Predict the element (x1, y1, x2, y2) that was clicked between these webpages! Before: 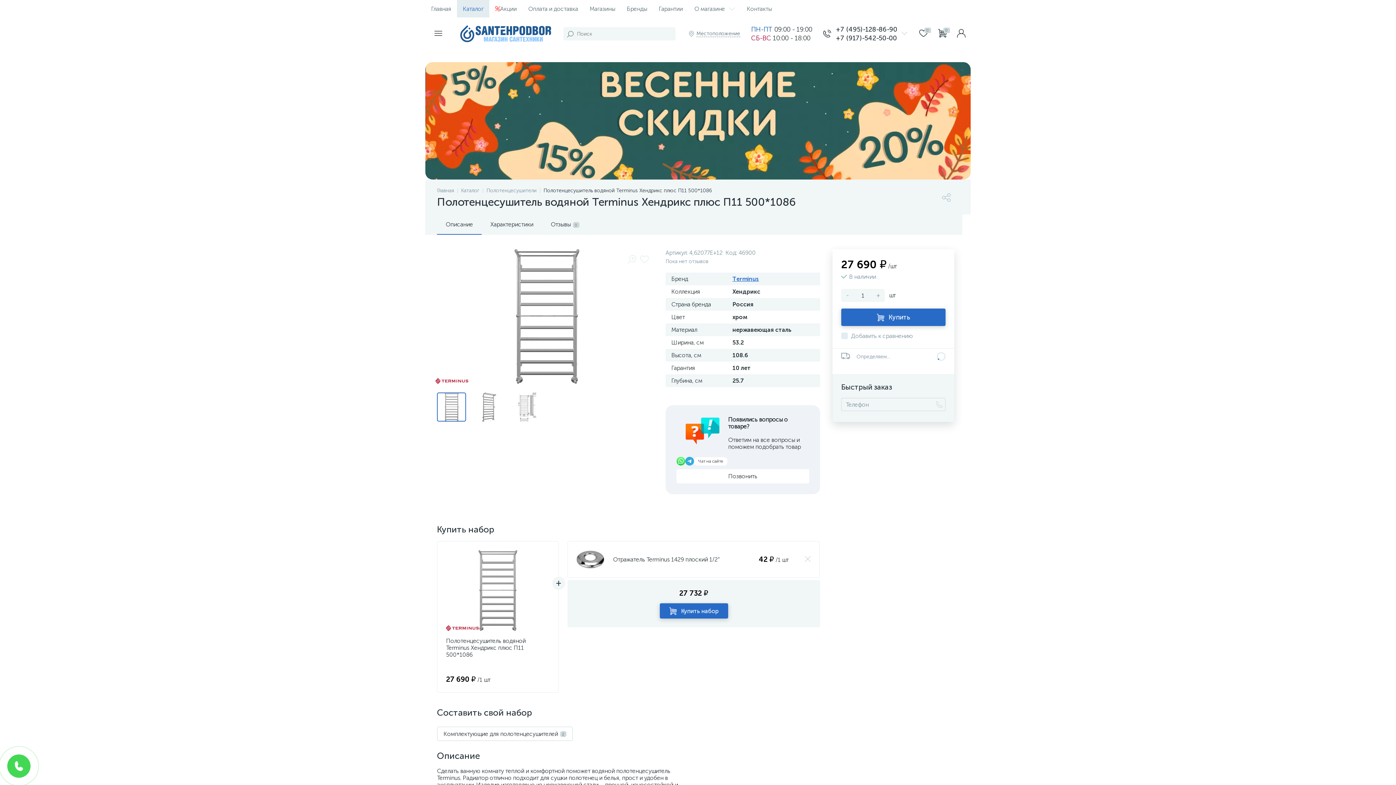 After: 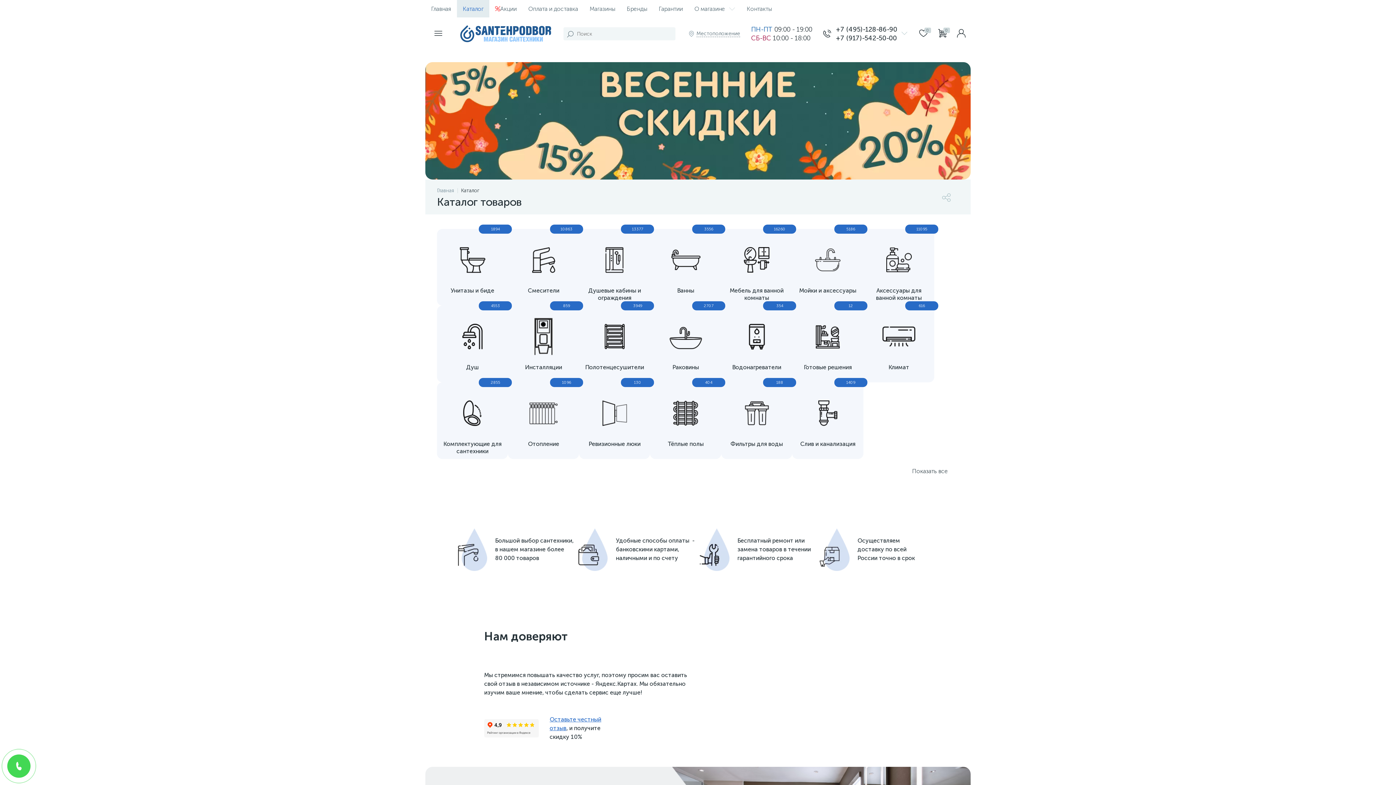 Action: label: Каталог bbox: (461, 187, 479, 193)